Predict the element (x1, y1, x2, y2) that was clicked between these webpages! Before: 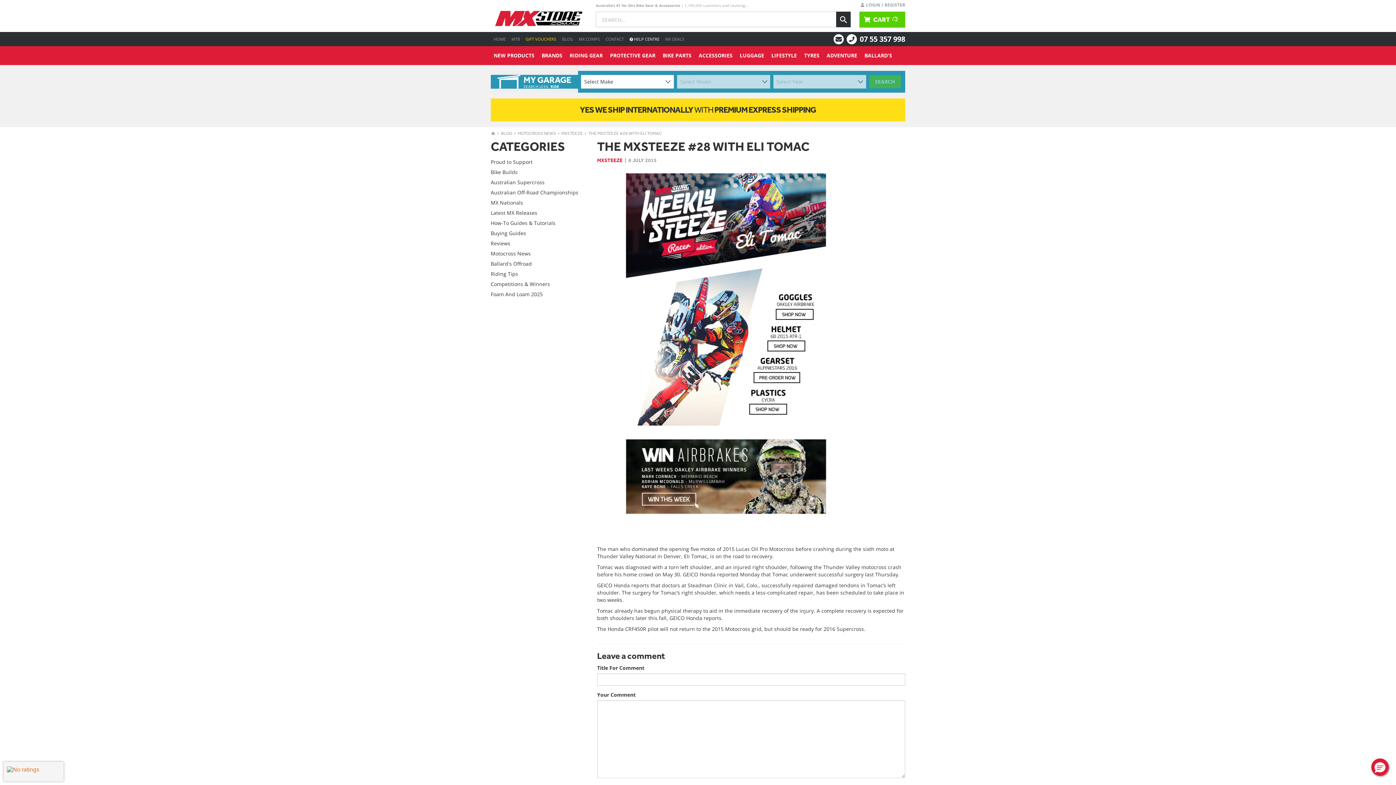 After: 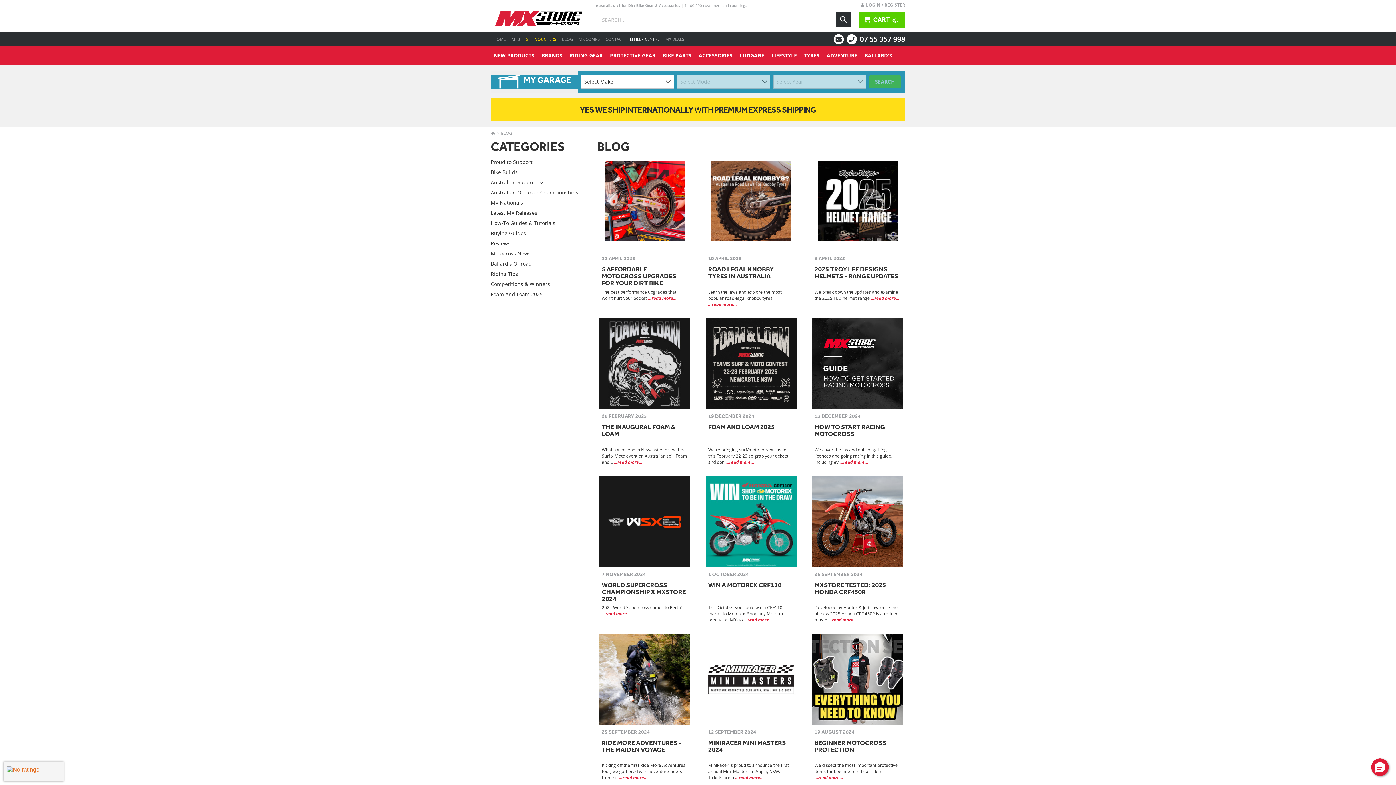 Action: label: BLOG bbox: (559, 32, 576, 46)